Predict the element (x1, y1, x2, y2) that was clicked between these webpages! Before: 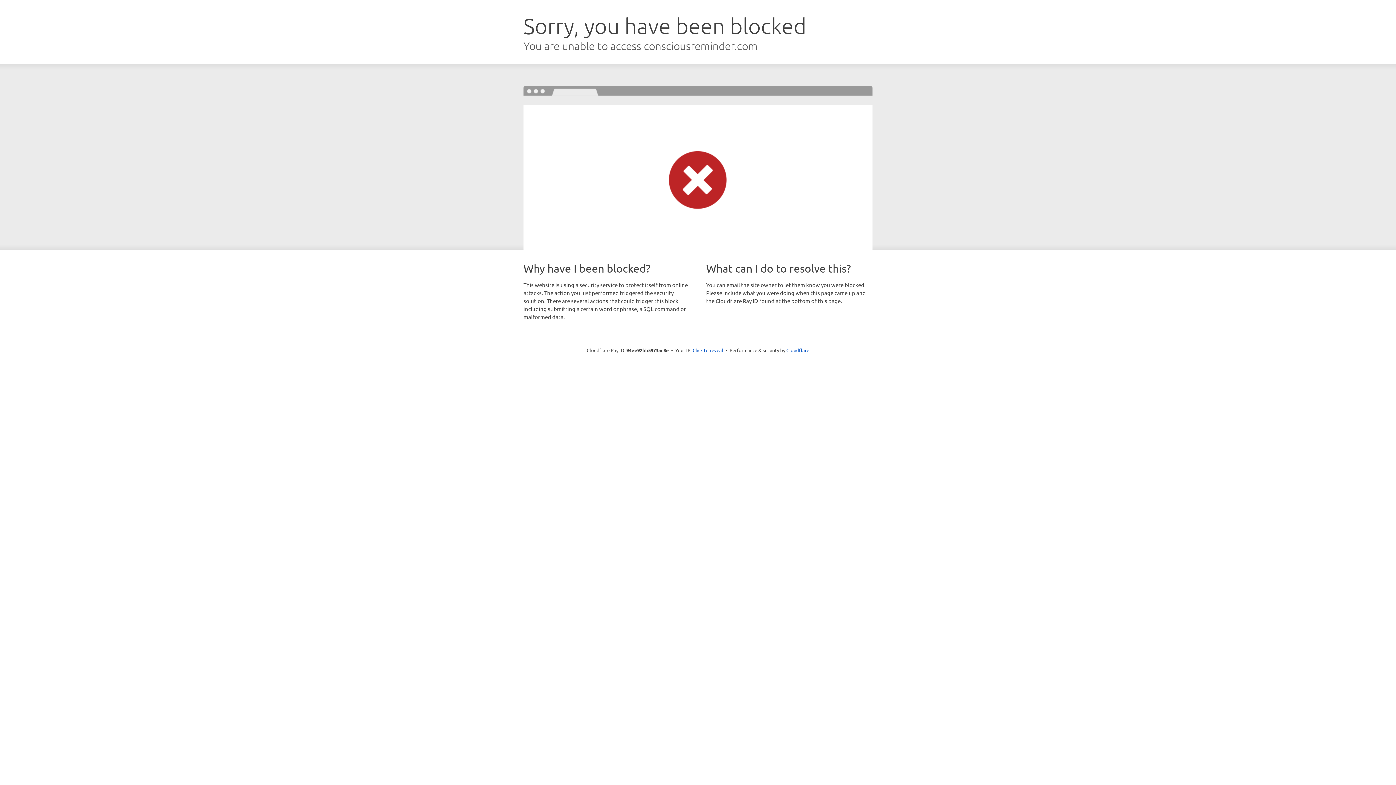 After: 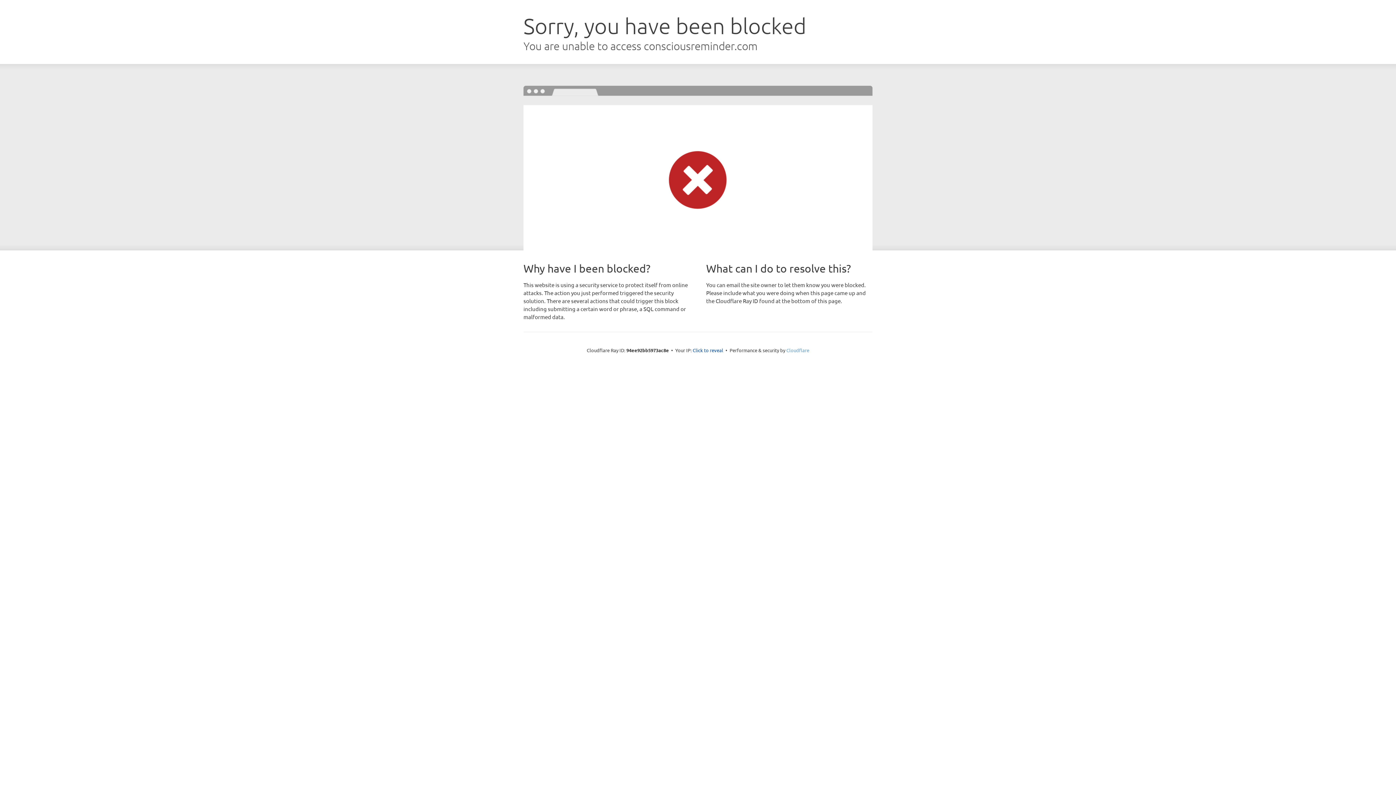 Action: label: Cloudflare bbox: (786, 347, 809, 353)